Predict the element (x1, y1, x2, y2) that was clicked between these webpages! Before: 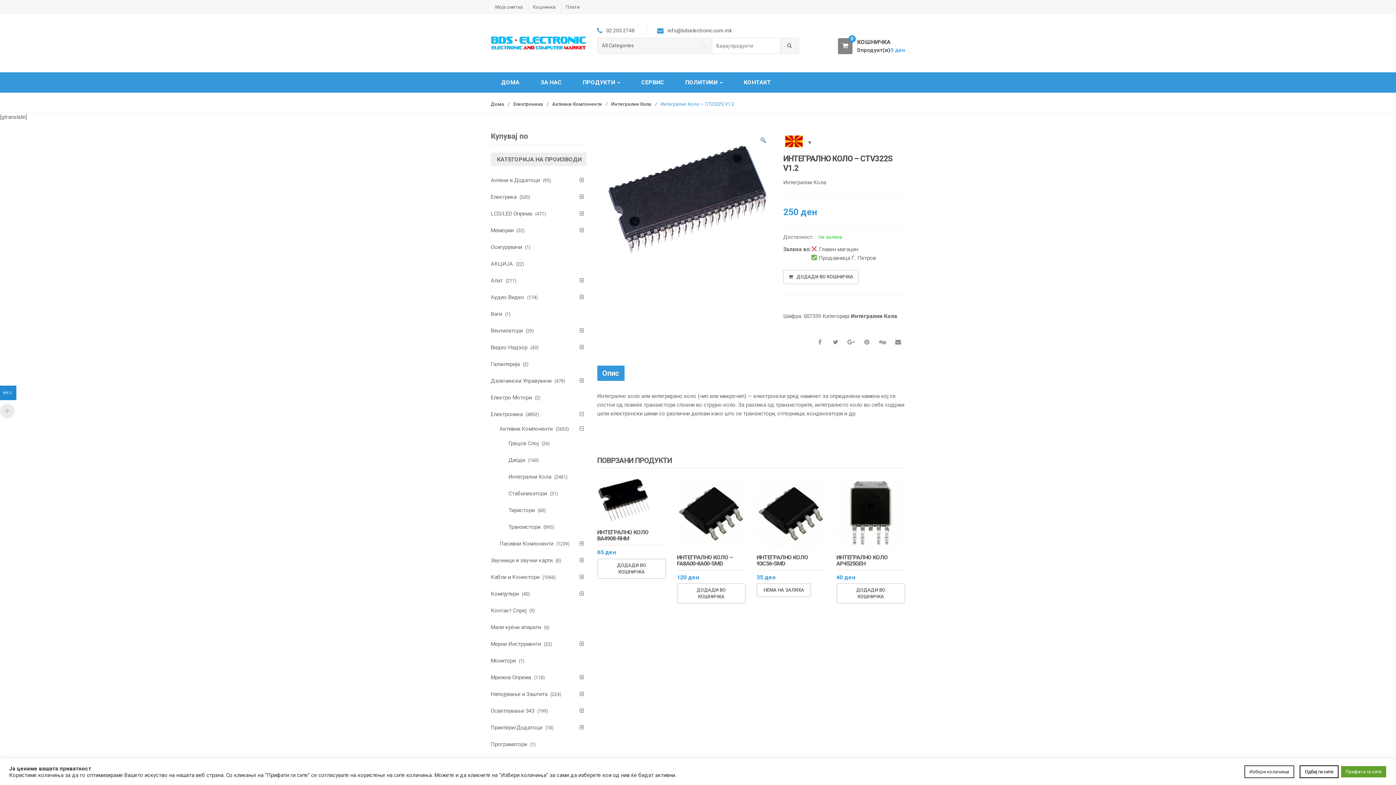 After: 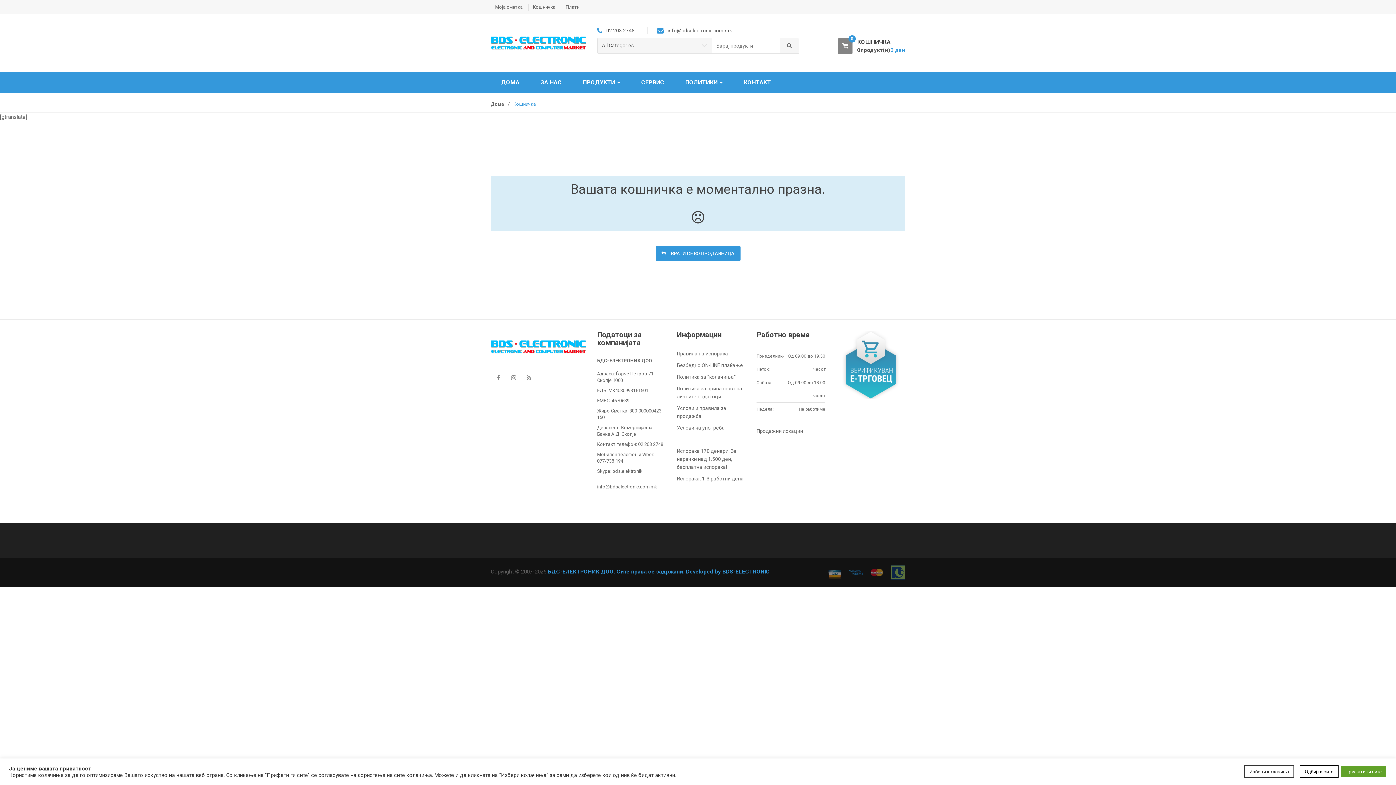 Action: label: Кошничка bbox: (533, 4, 555, 9)